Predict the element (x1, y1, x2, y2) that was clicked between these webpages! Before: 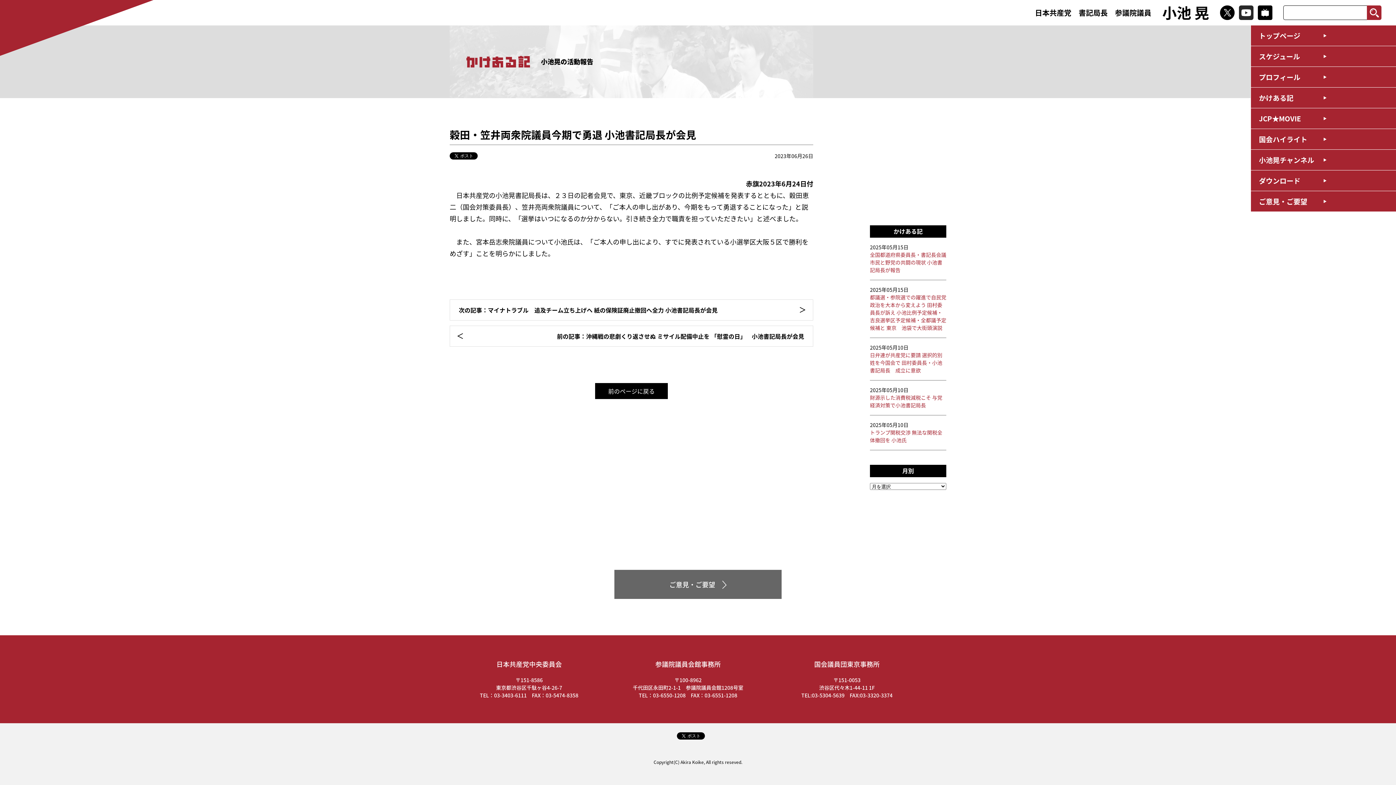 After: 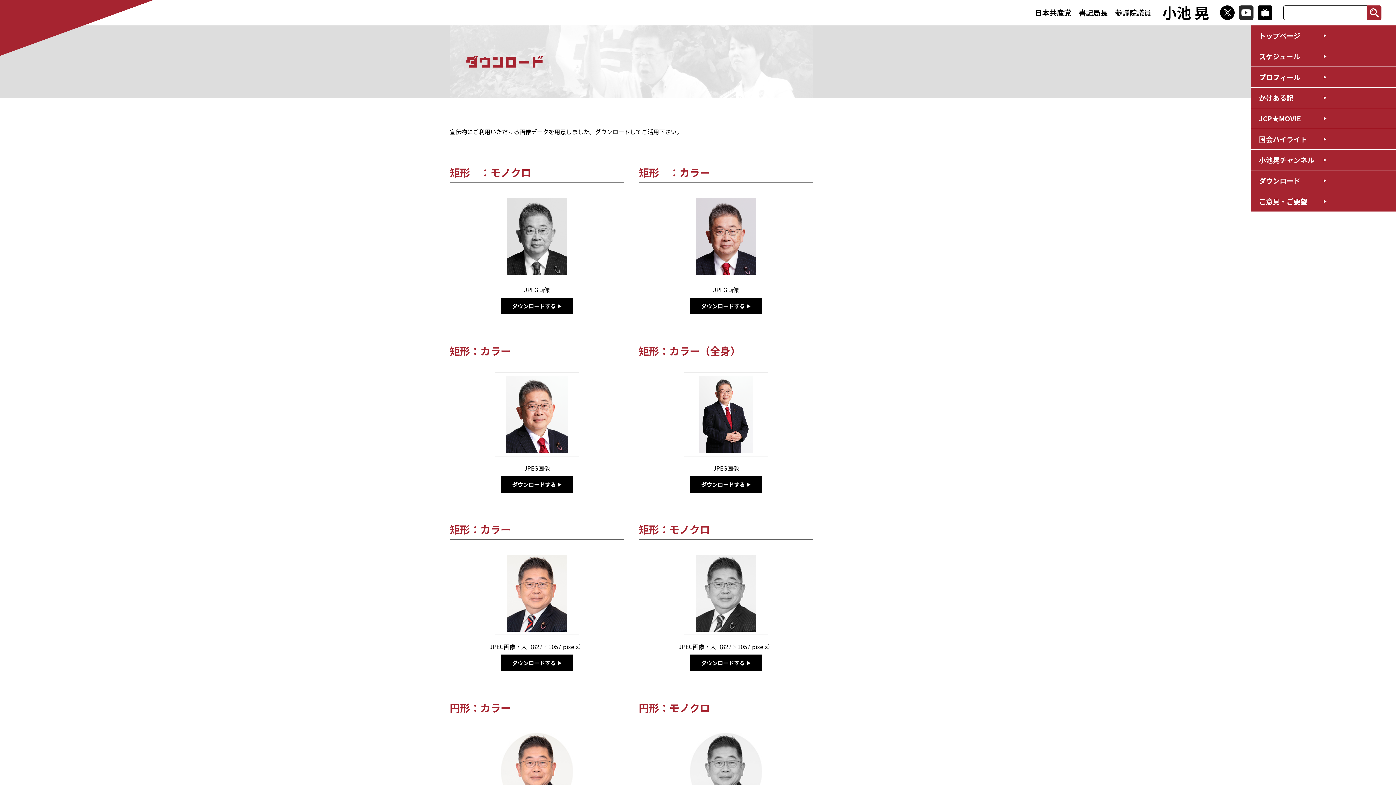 Action: bbox: (1251, 170, 1396, 190) label: ダウンロード